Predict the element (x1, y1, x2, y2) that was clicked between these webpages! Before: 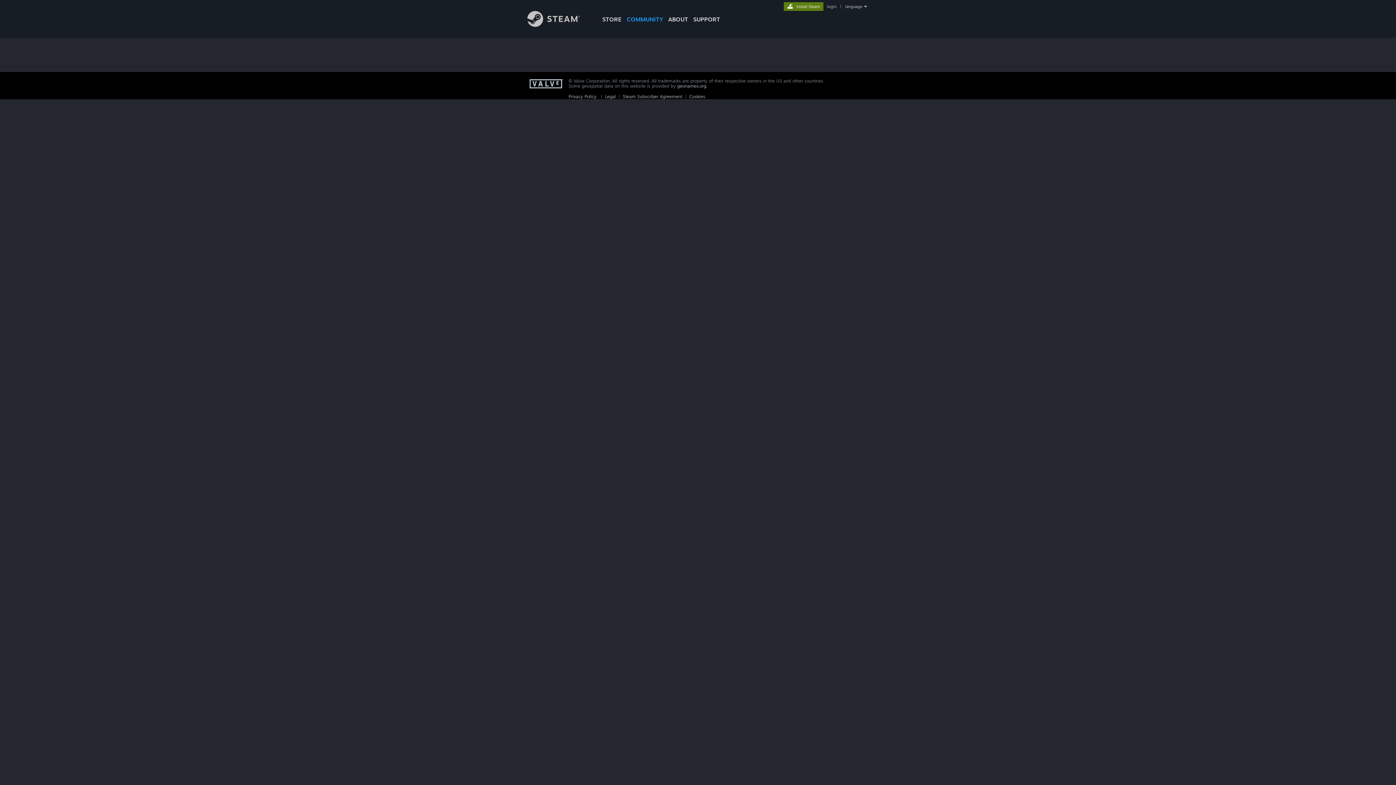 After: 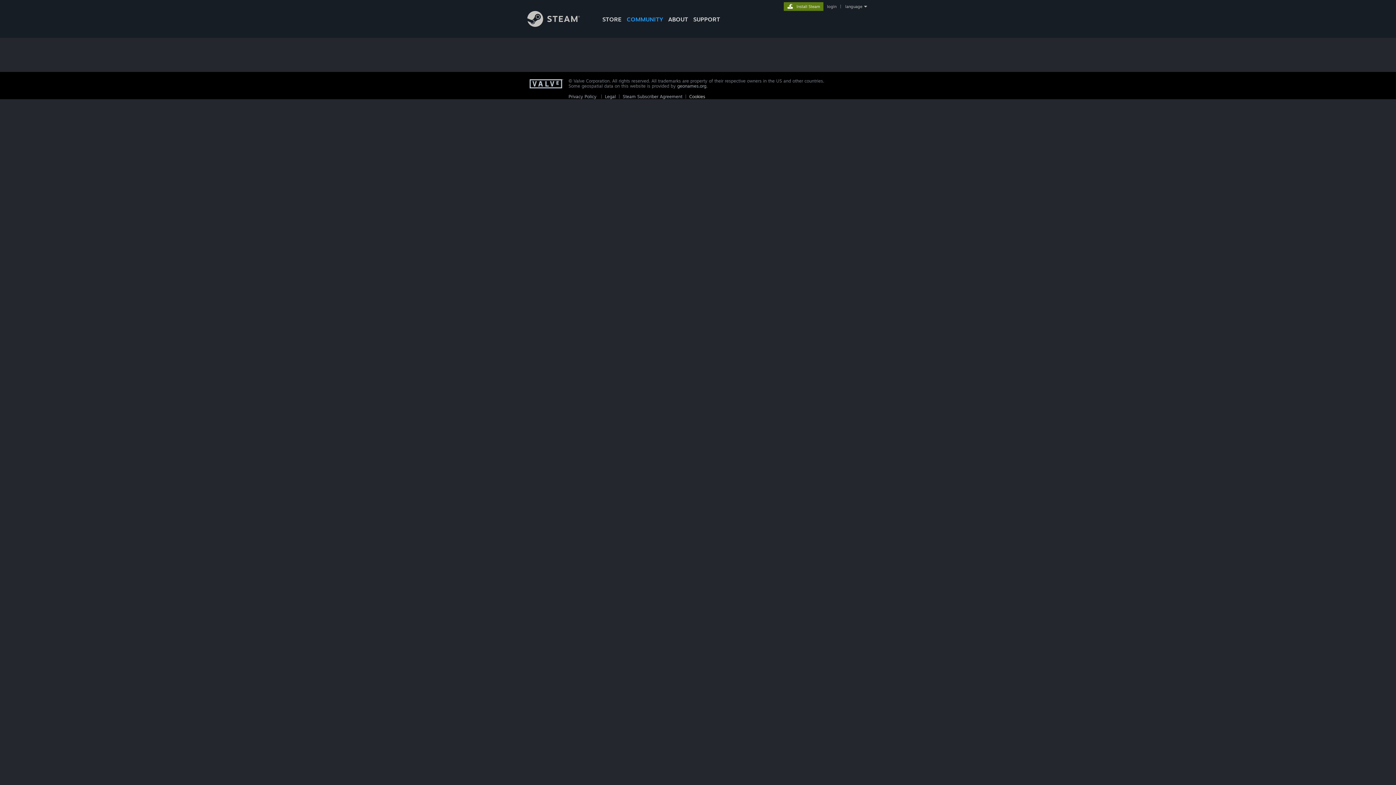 Action: label: Cookies bbox: (689, 93, 705, 99)